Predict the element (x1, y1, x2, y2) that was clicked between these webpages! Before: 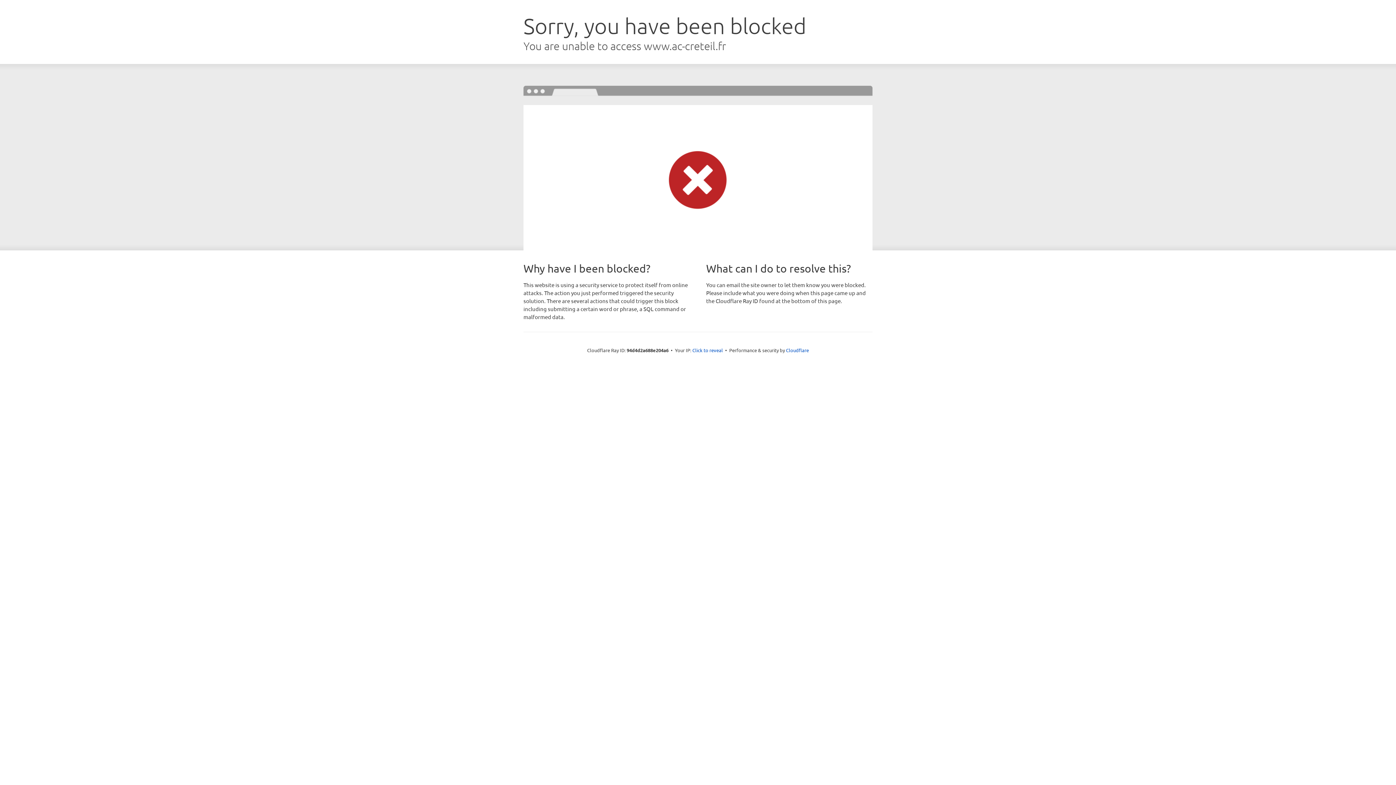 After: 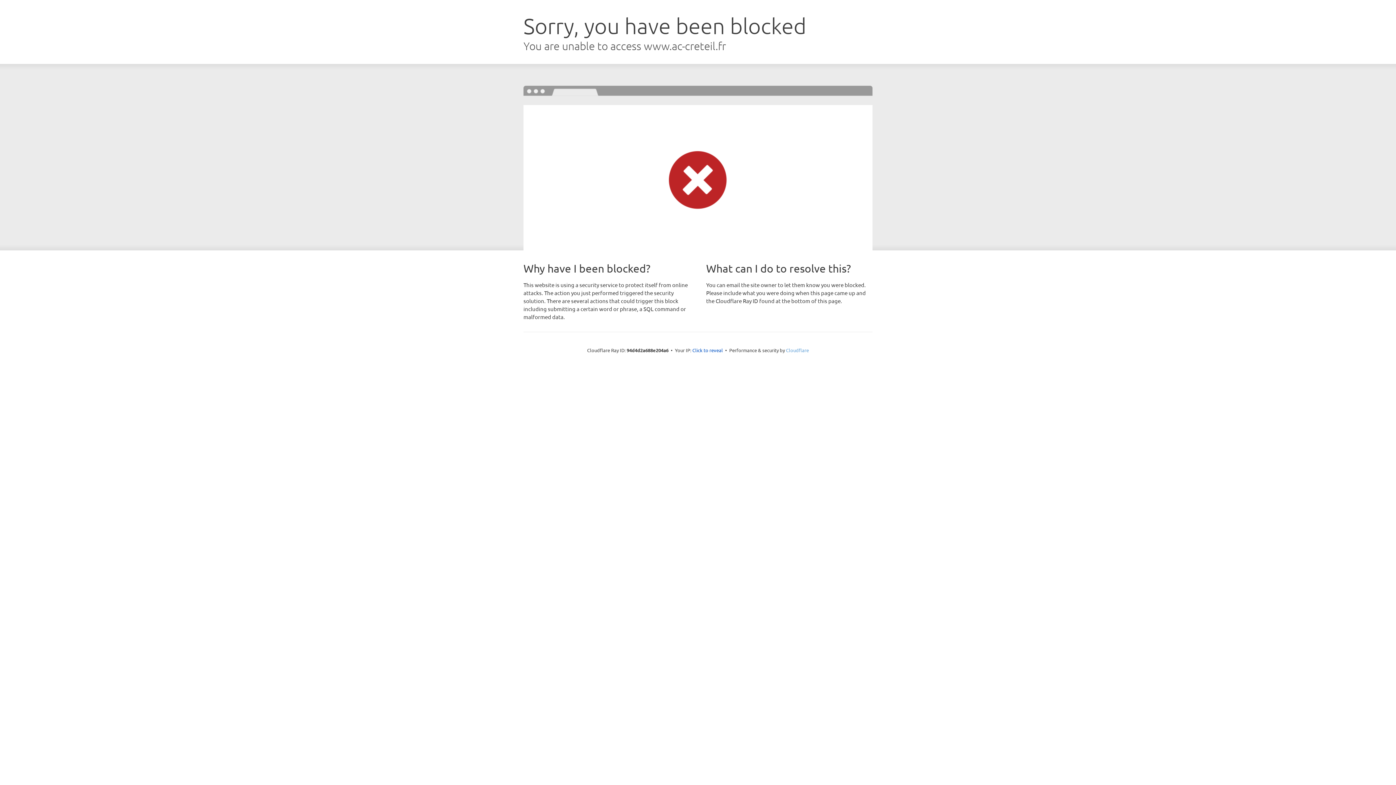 Action: label: Cloudflare bbox: (786, 347, 809, 353)